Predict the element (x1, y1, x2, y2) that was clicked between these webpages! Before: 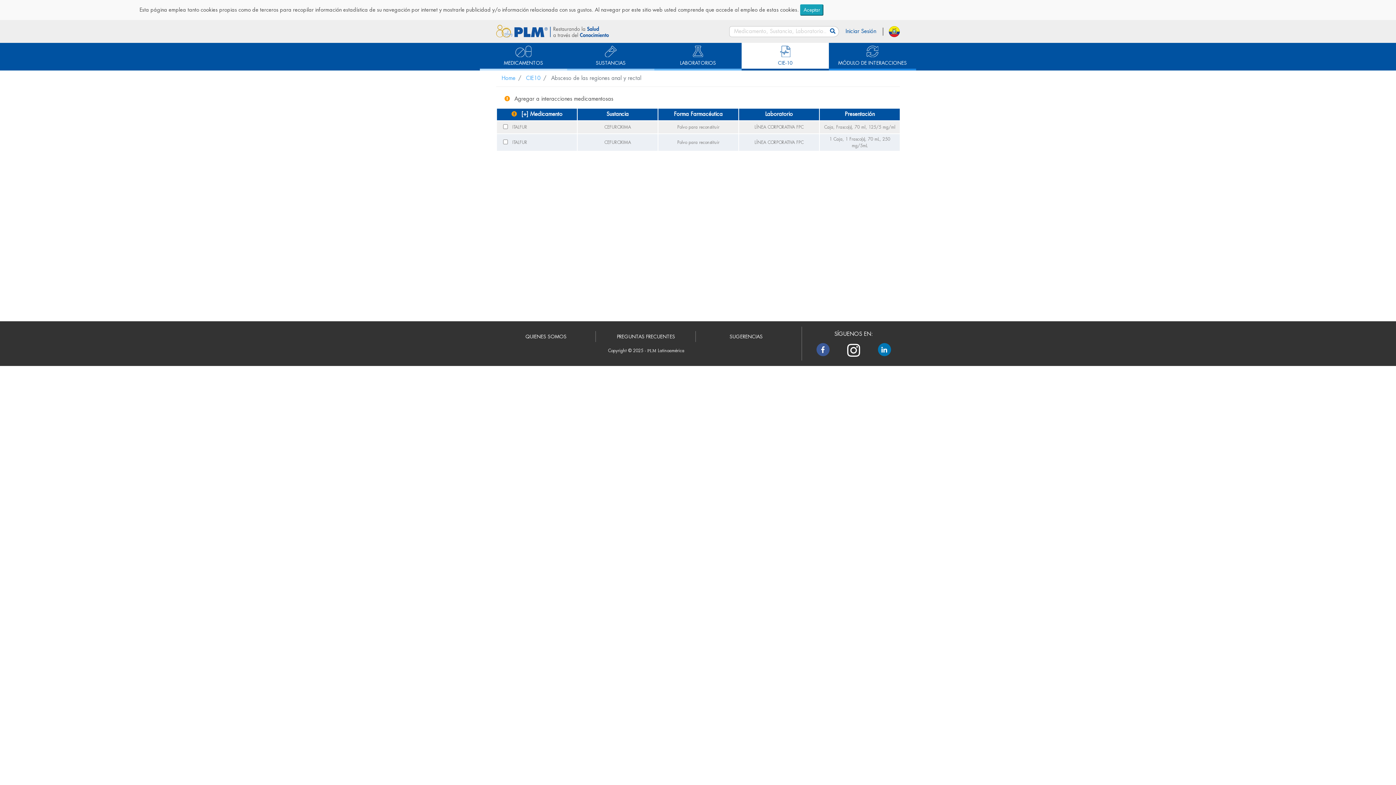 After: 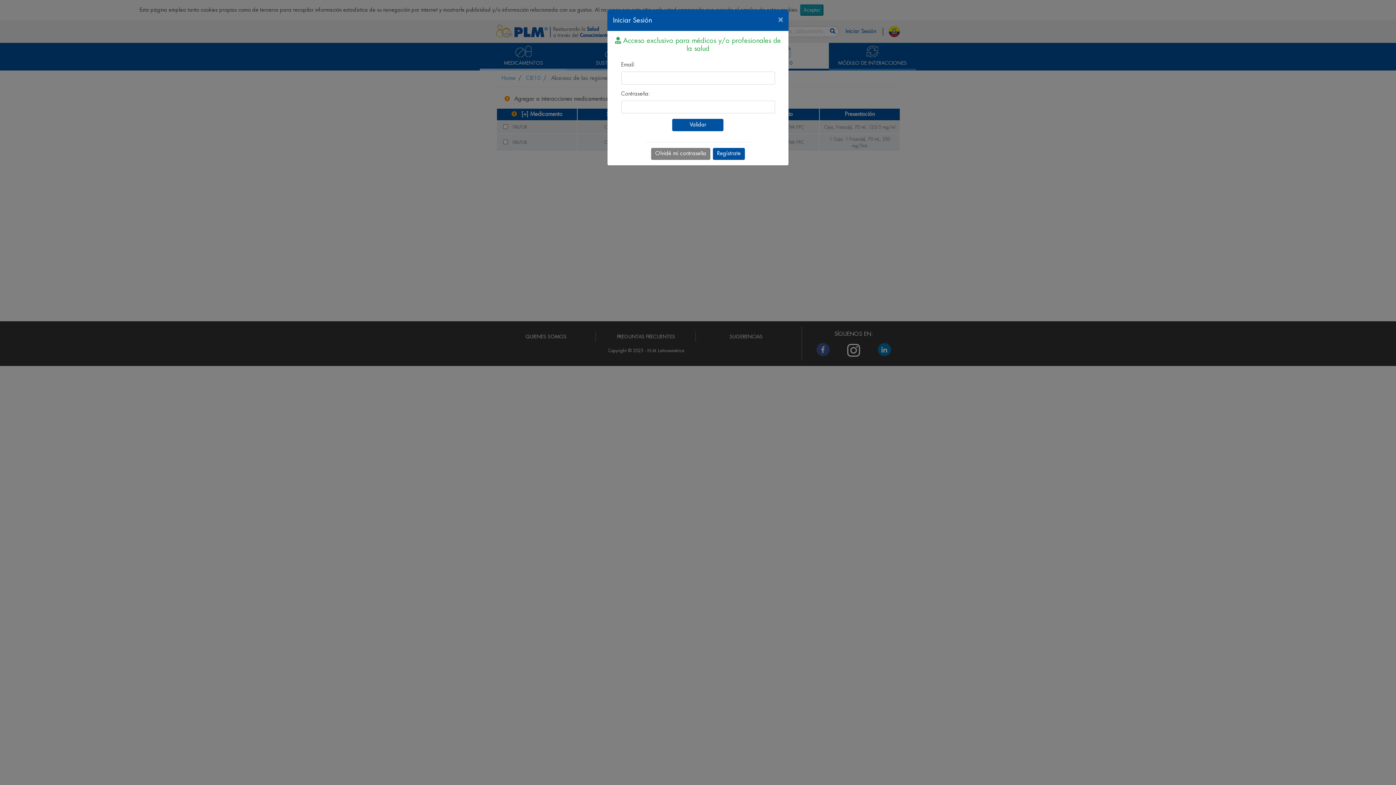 Action: label: Iniciar Sesión bbox: (839, 28, 882, 34)